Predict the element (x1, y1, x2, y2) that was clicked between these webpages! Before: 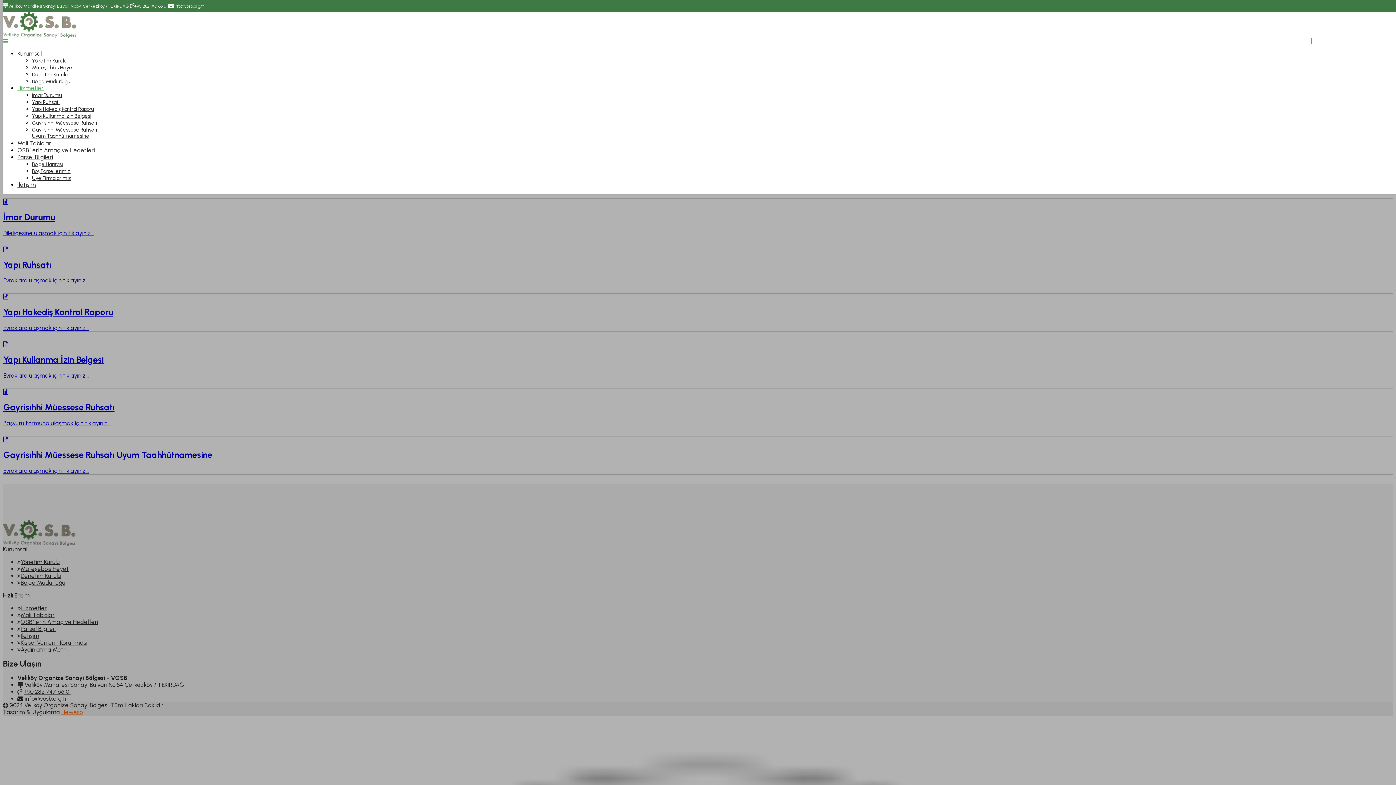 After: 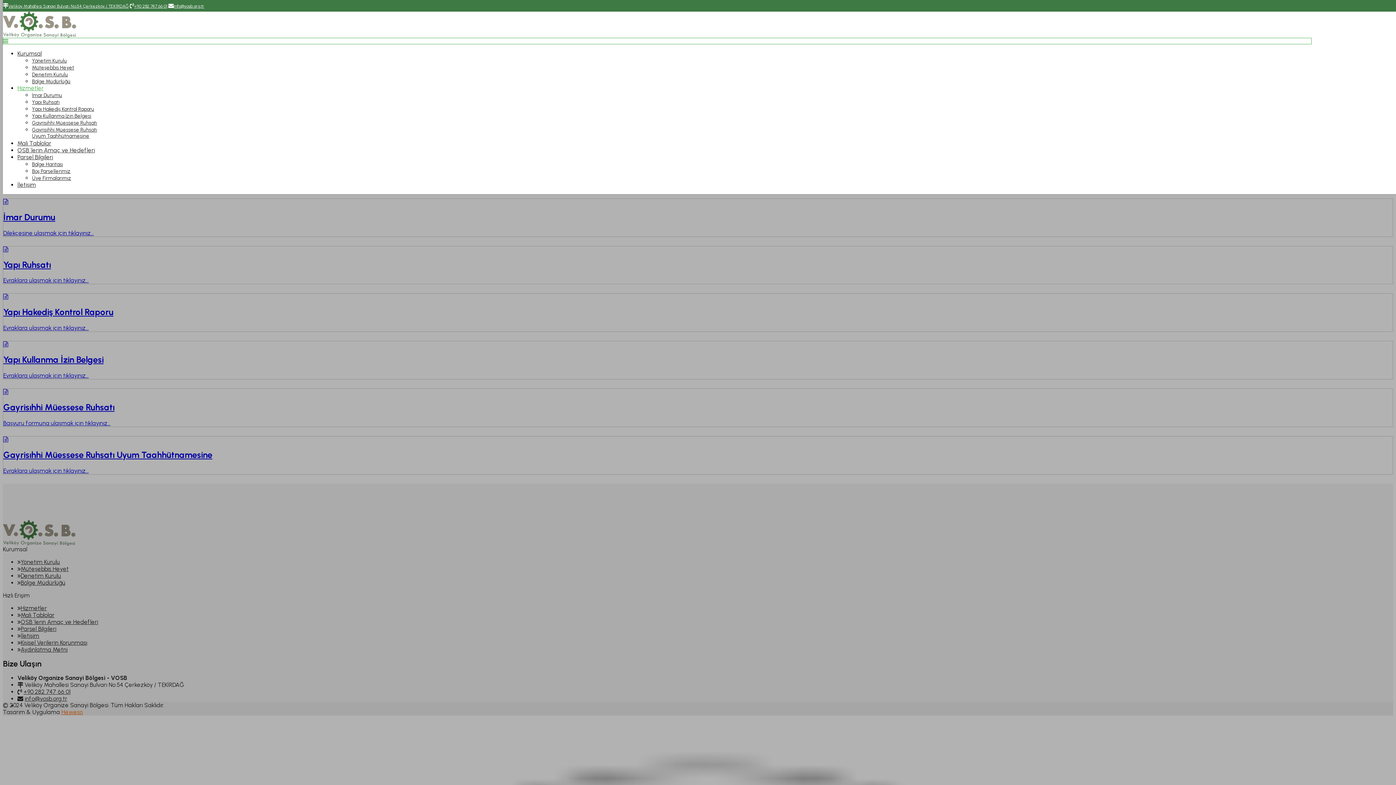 Action: label: Yapı Kullanma İzin Belgesi bbox: (32, 113, 91, 119)